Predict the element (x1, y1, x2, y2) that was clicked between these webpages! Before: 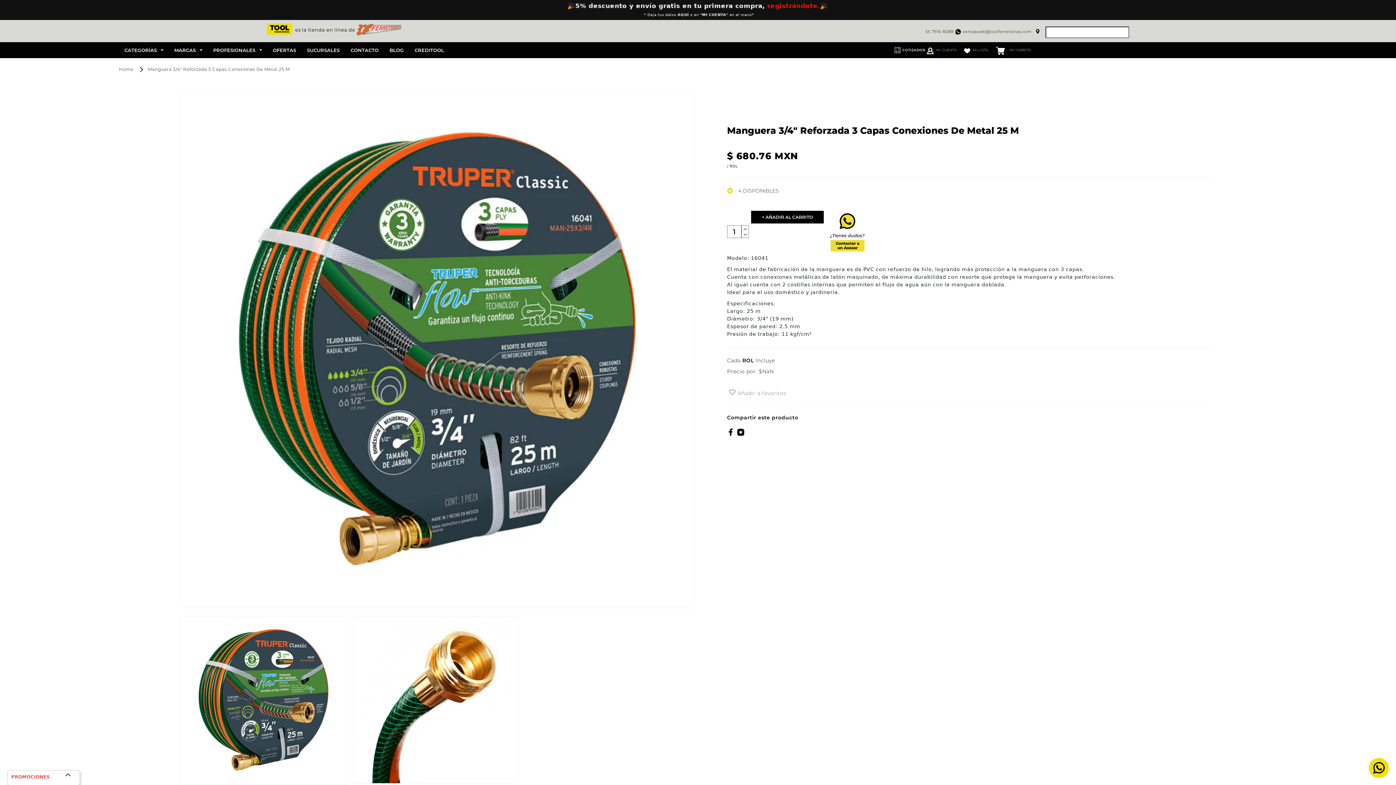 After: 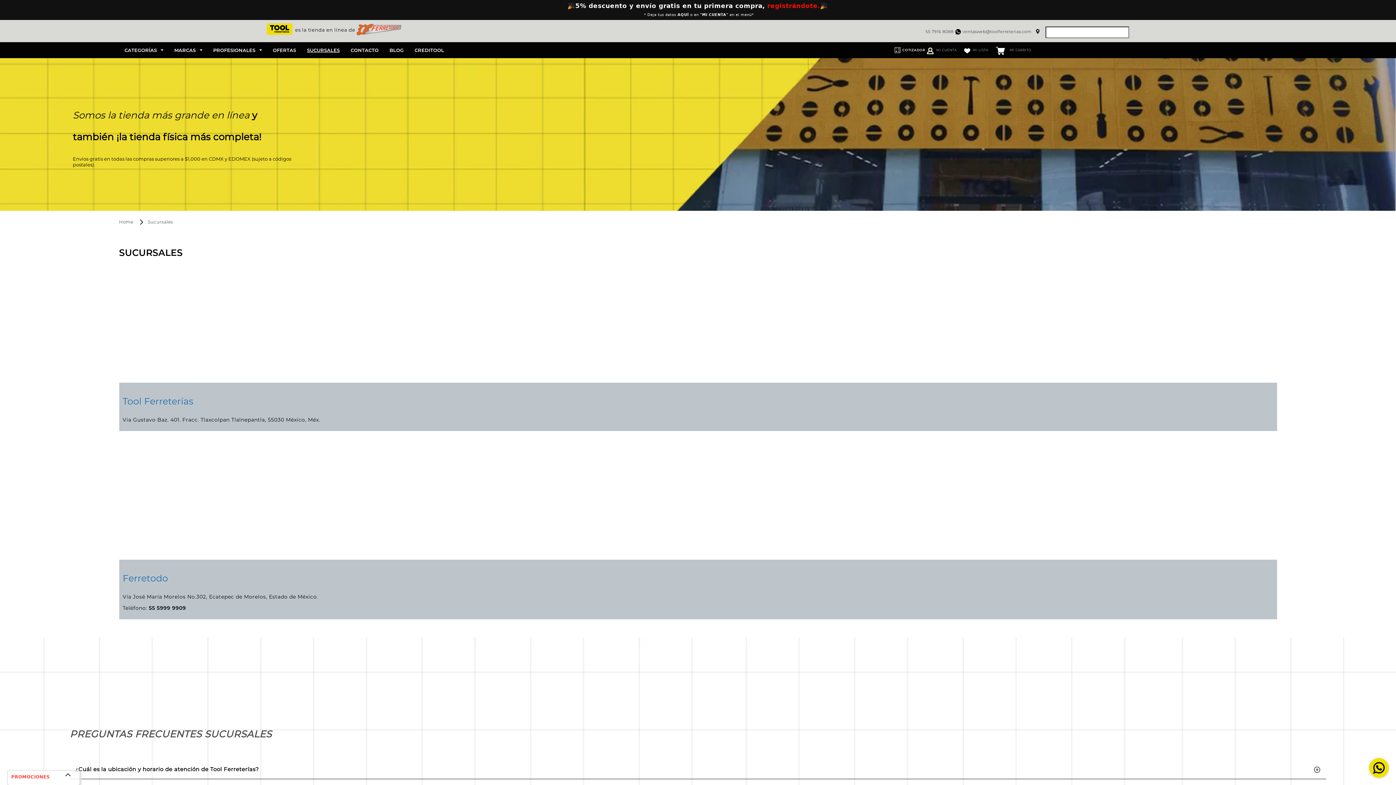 Action: bbox: (307, 29, 339, 34) label: SUCURSALES